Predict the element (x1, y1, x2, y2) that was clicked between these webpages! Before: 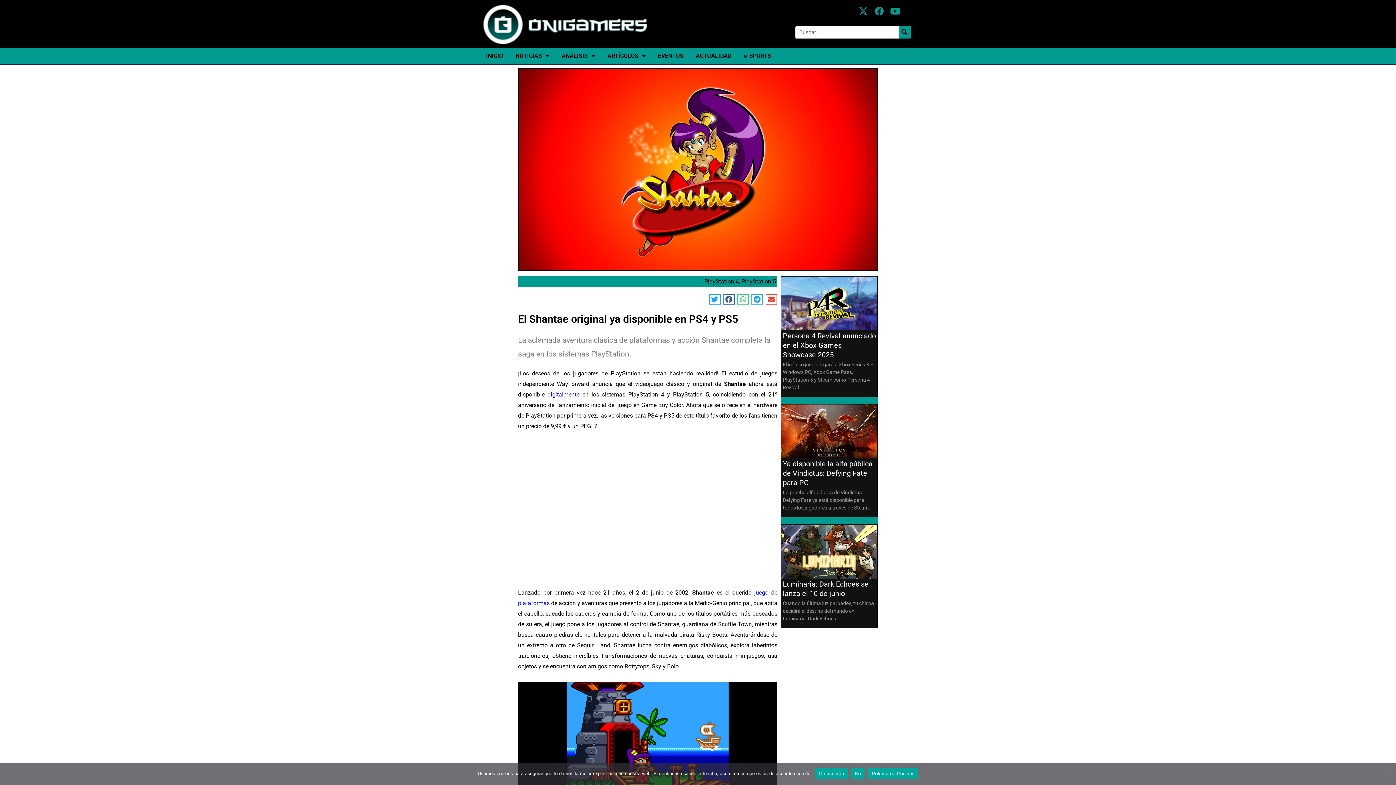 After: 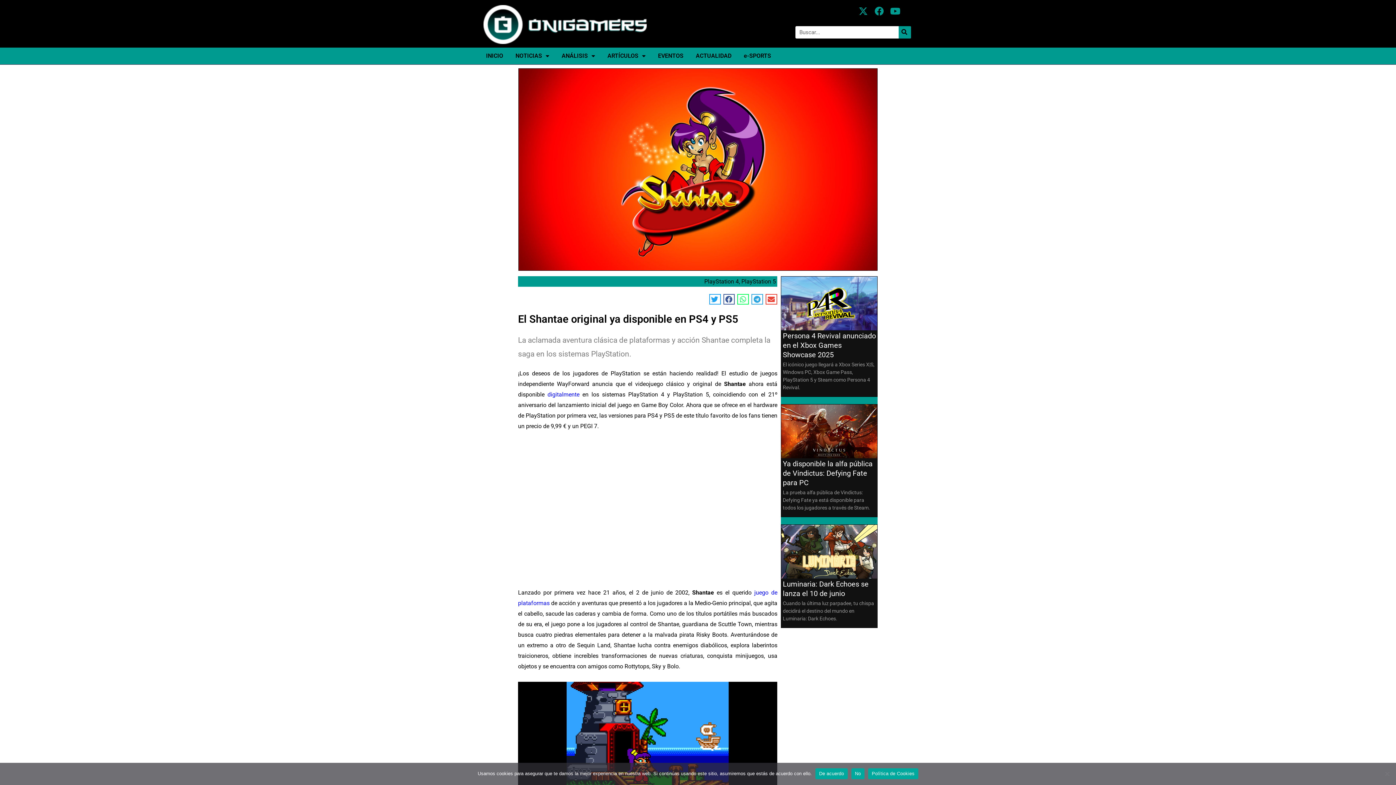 Action: label: Compartir en whatsapp bbox: (737, 294, 749, 304)